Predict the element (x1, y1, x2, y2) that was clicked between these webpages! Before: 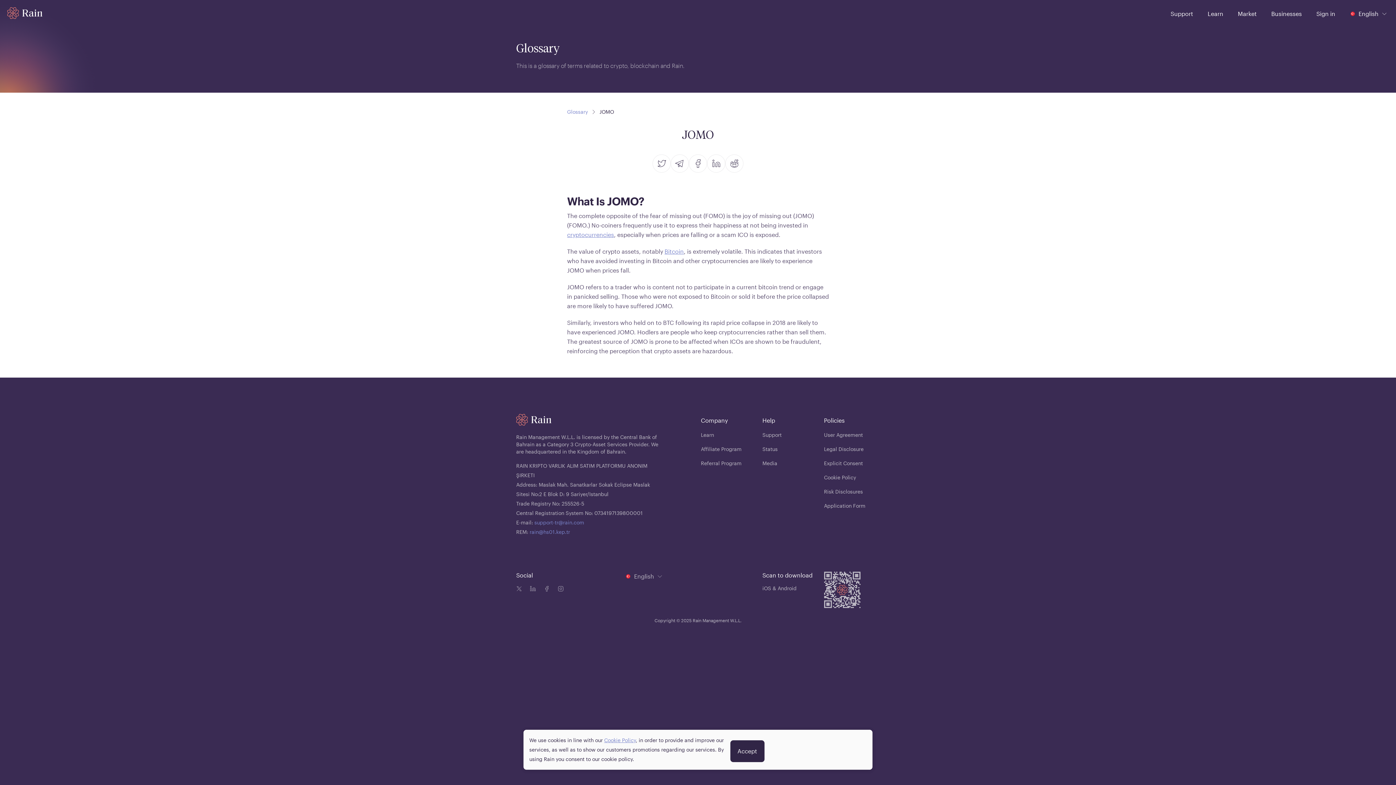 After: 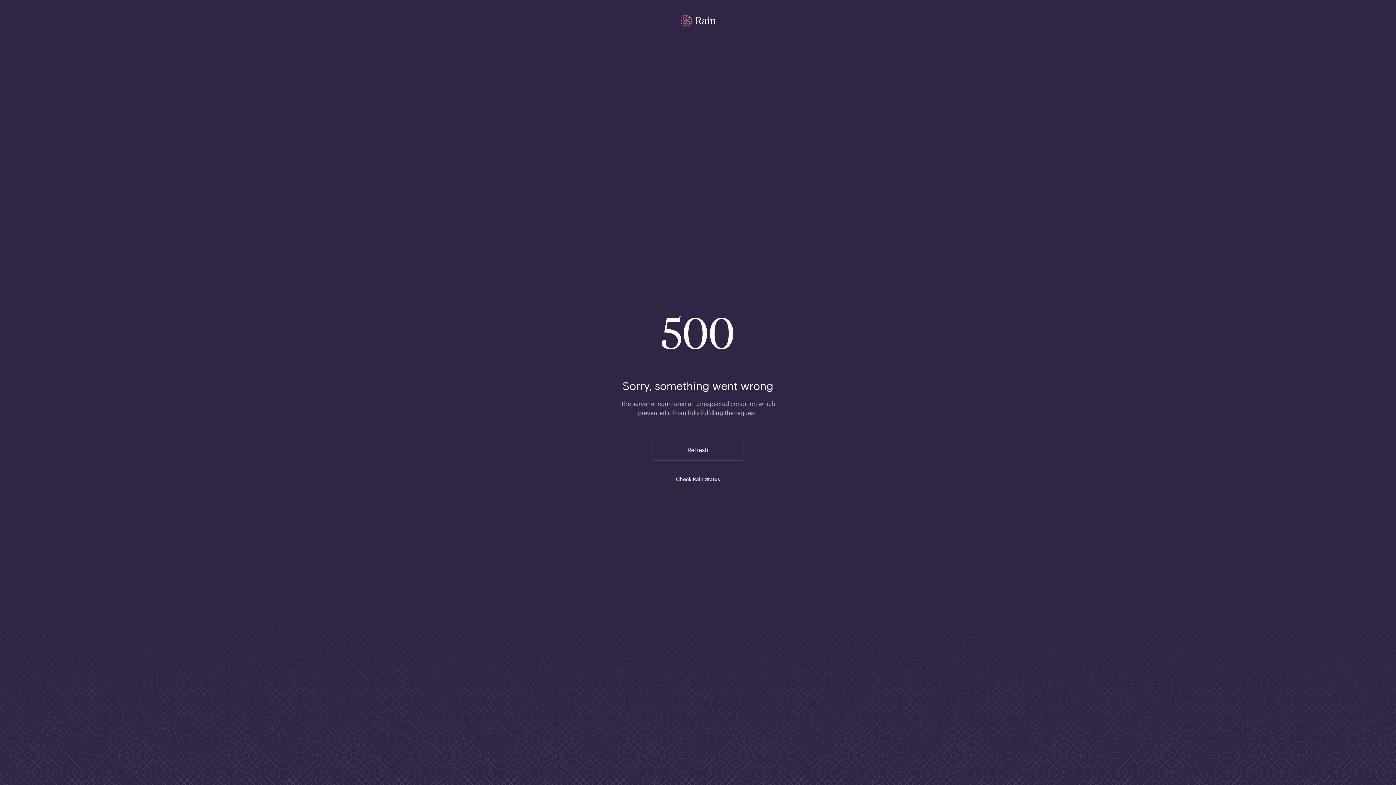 Action: label: Legal Disclosure bbox: (824, 444, 879, 454)